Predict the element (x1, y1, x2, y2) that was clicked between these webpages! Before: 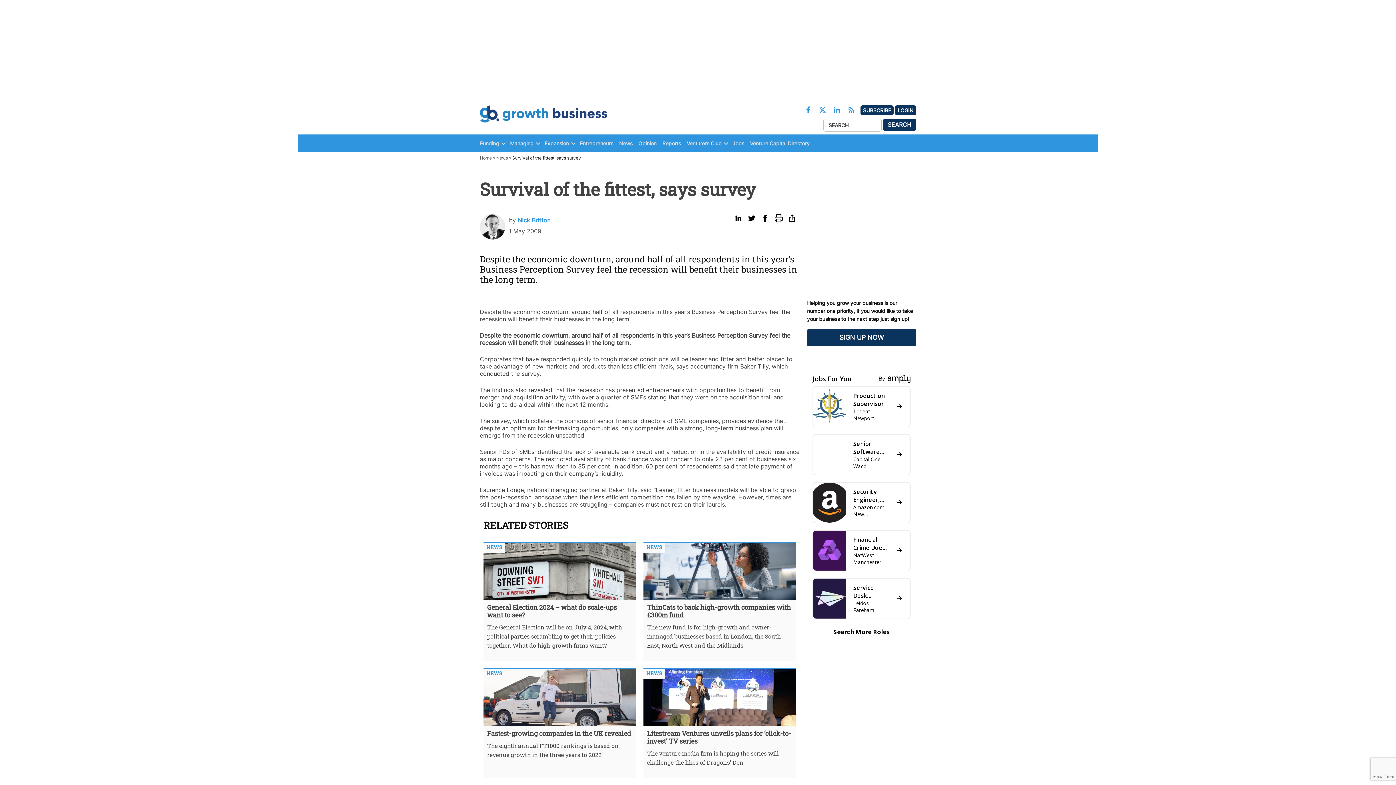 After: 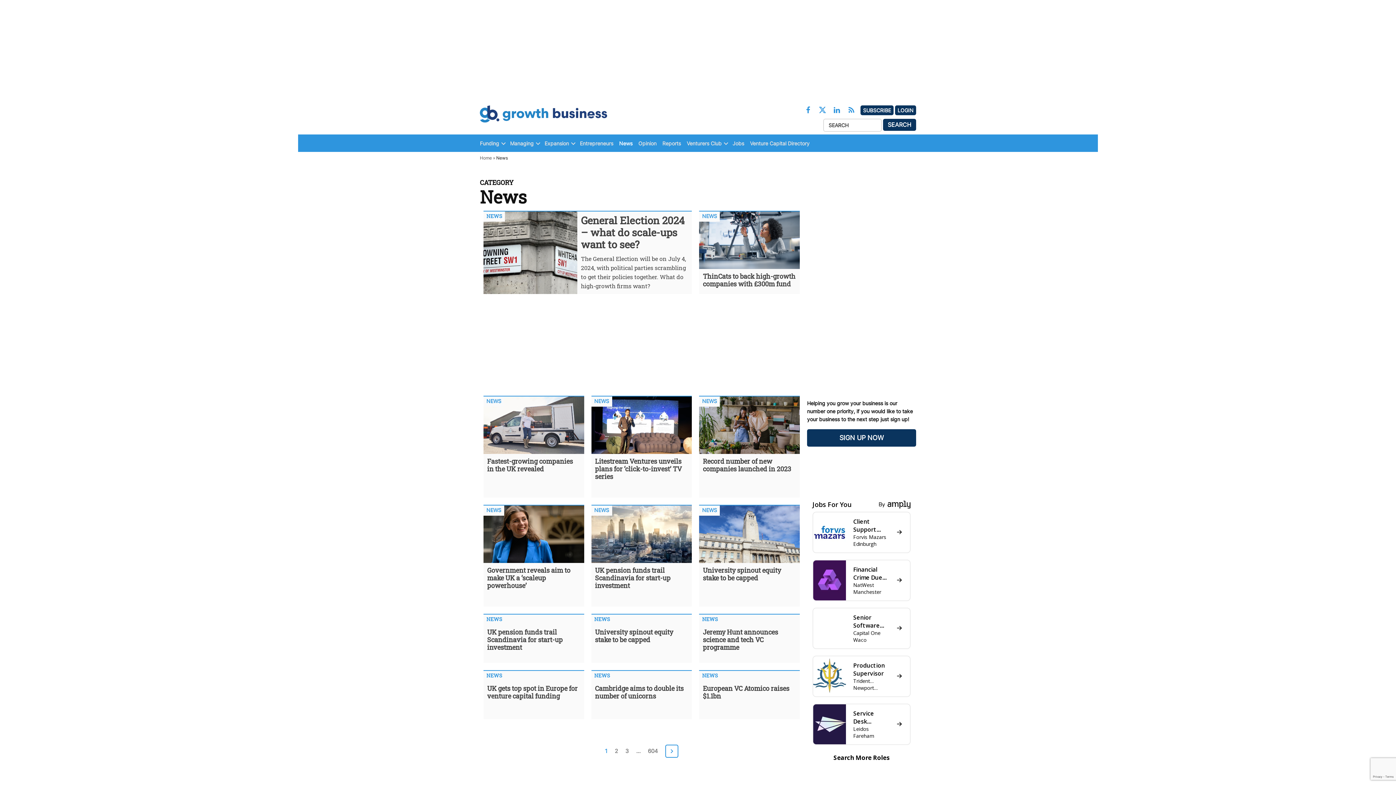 Action: bbox: (496, 155, 508, 160) label: News